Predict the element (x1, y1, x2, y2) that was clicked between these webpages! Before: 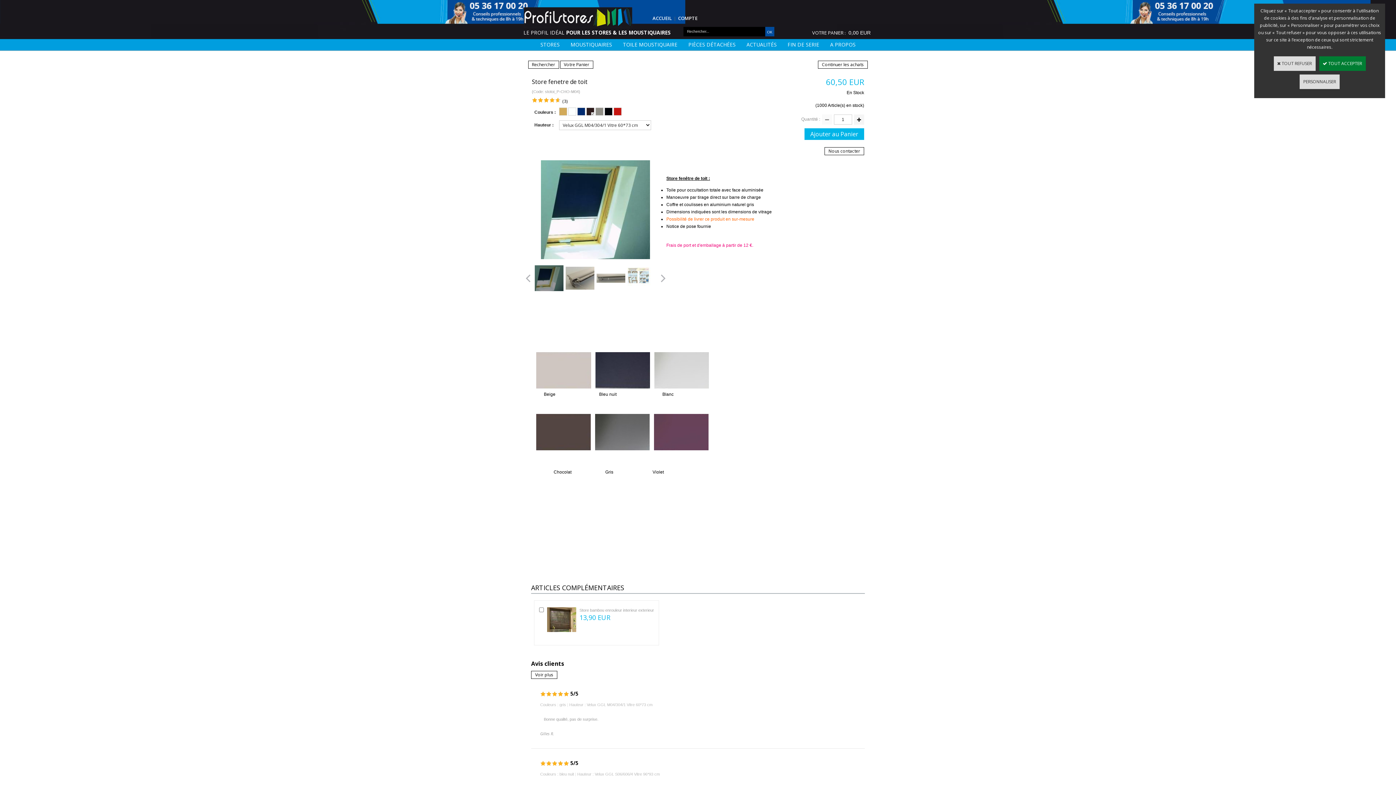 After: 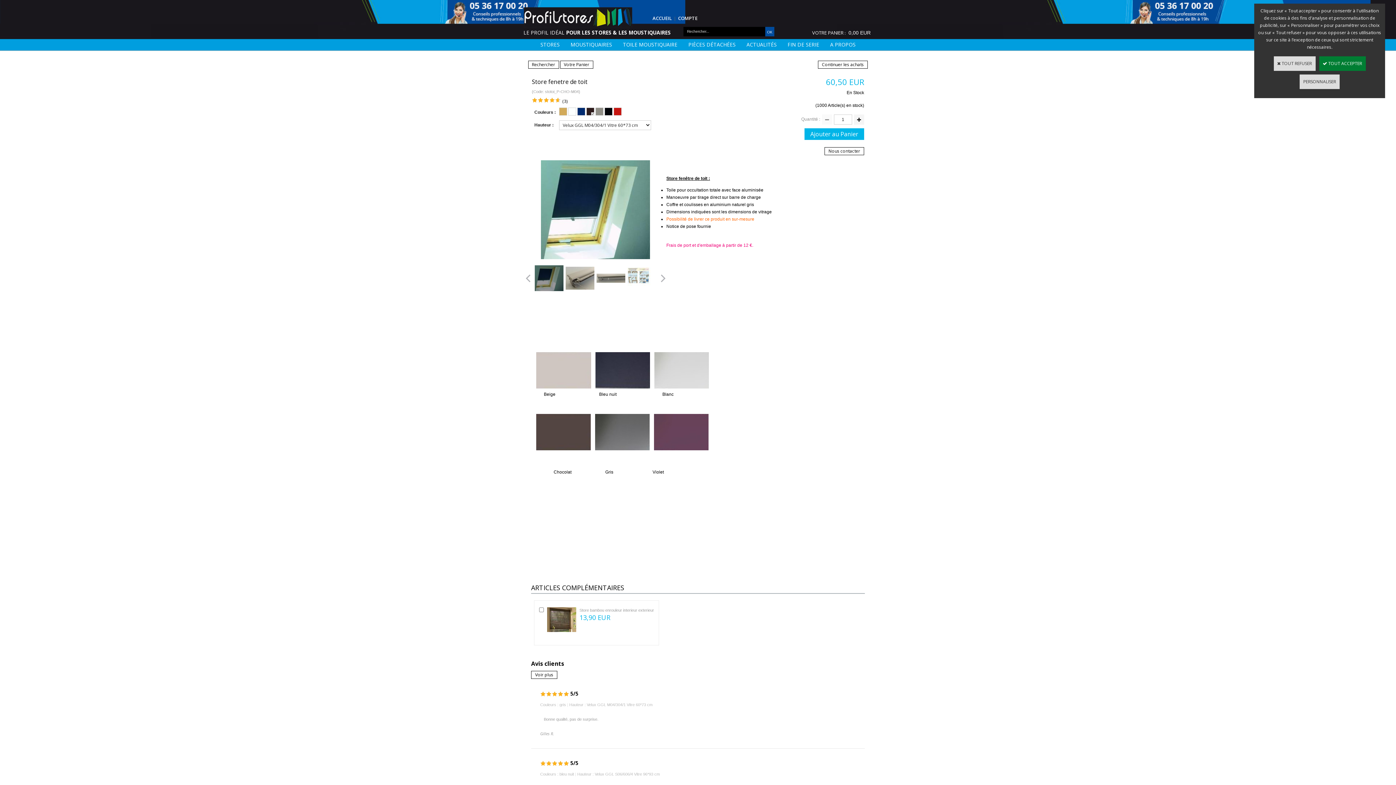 Action: bbox: (654, 446, 708, 451)